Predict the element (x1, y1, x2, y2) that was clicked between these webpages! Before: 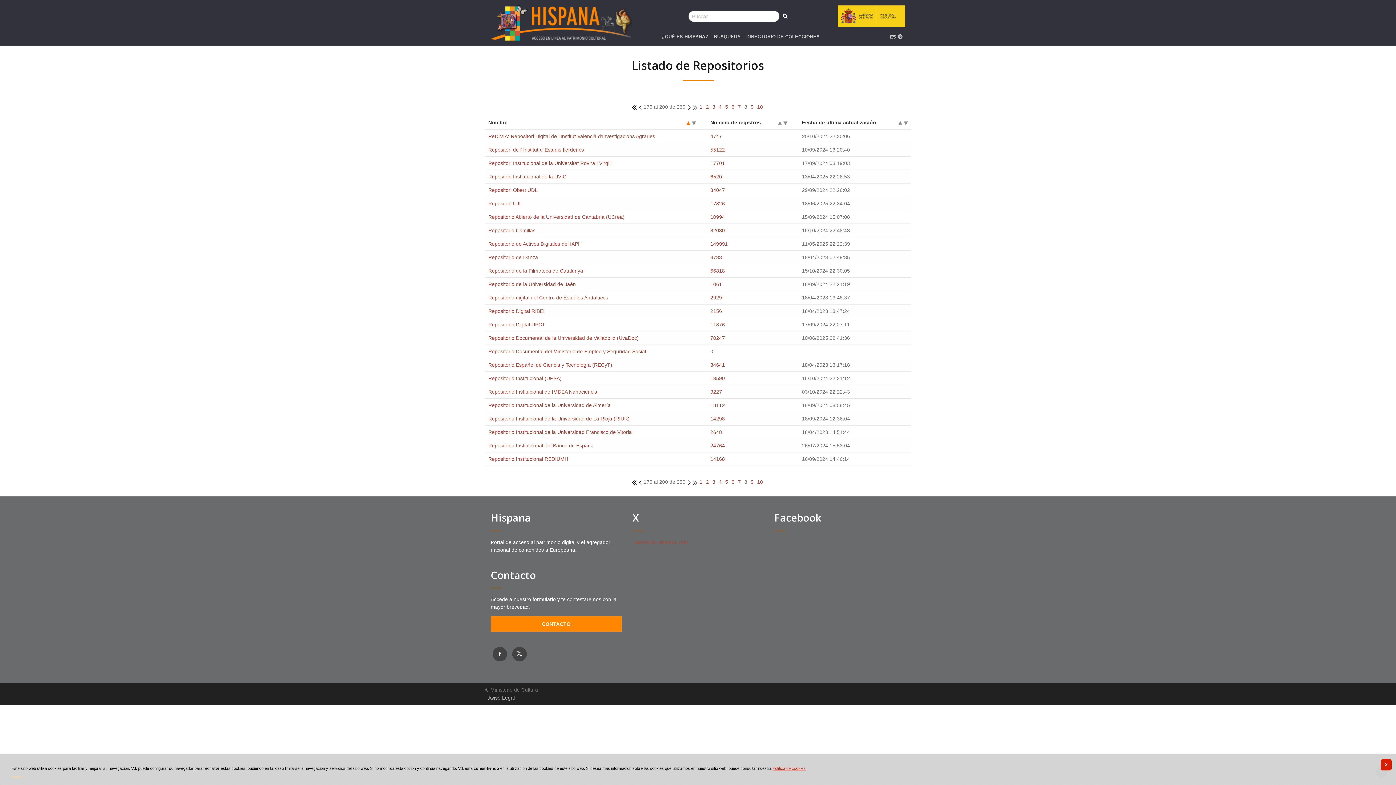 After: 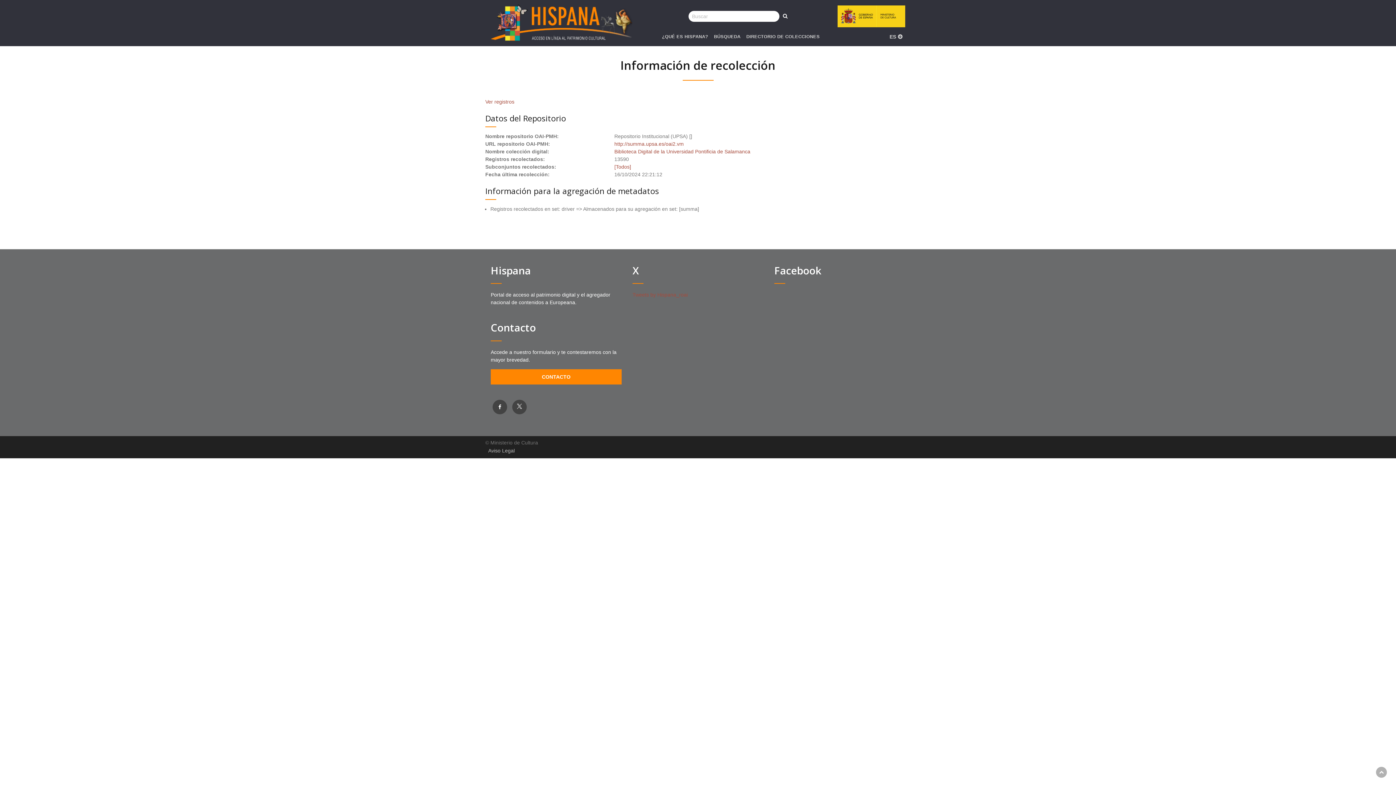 Action: bbox: (488, 375, 561, 381) label: Repositorio Institucional (UPSA)